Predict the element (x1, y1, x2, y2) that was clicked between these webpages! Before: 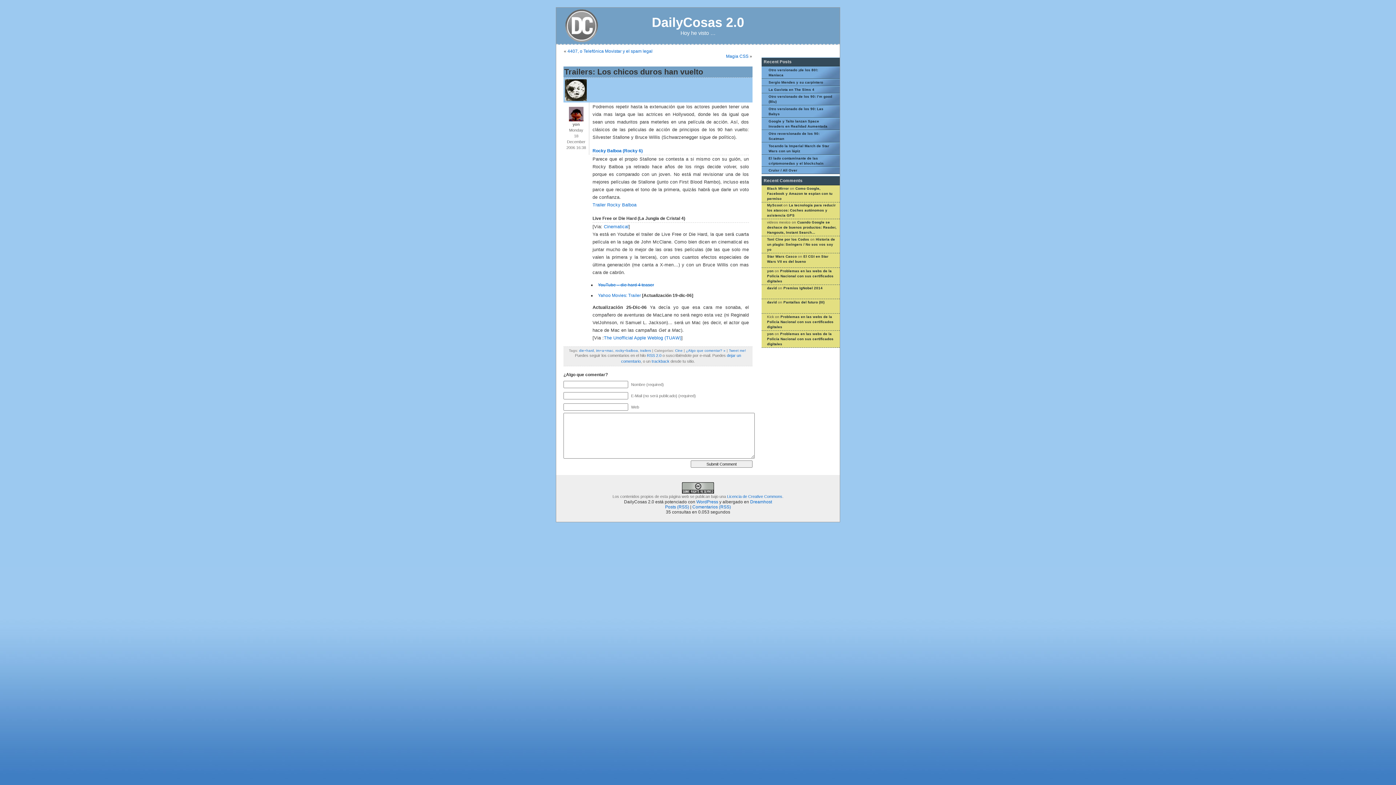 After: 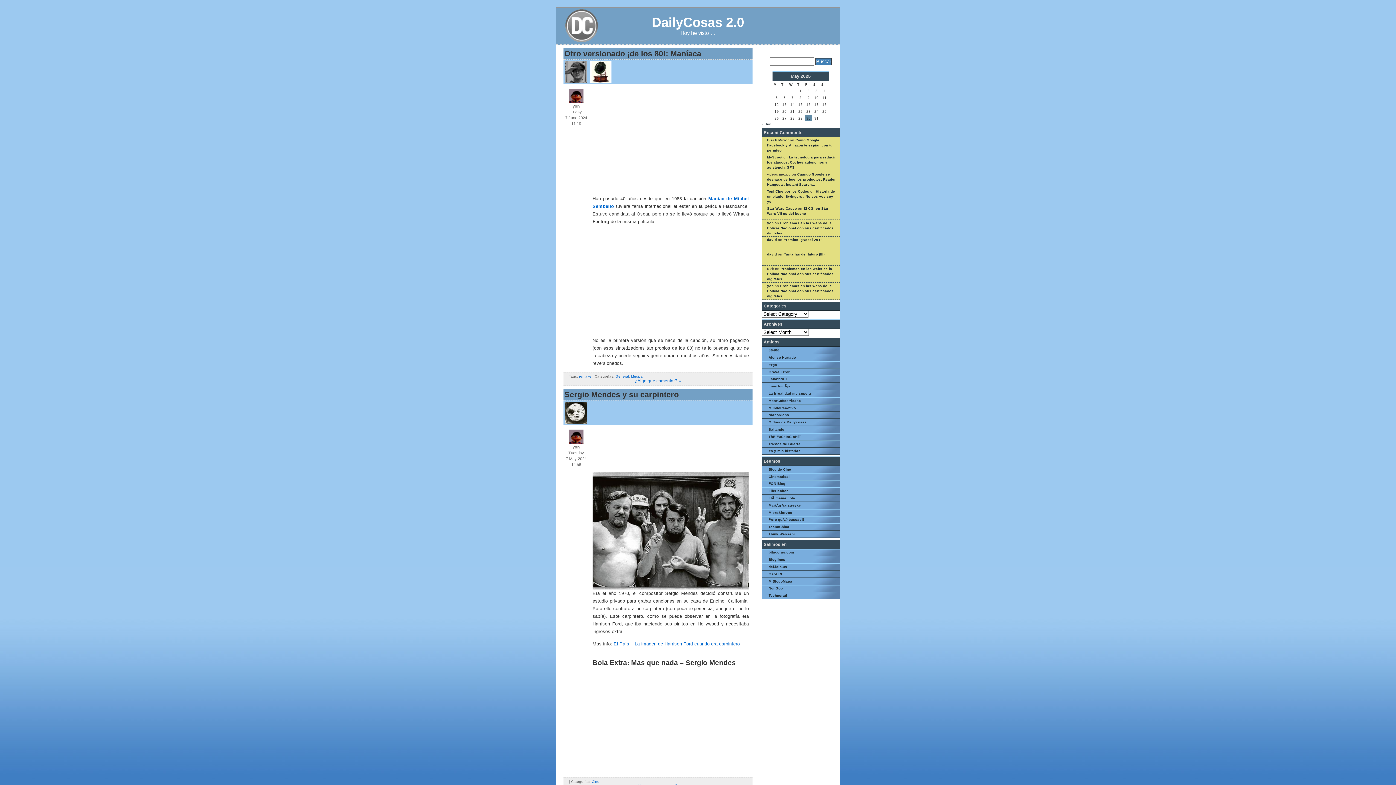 Action: label: DailyCosas 2.0 bbox: (652, 14, 744, 29)